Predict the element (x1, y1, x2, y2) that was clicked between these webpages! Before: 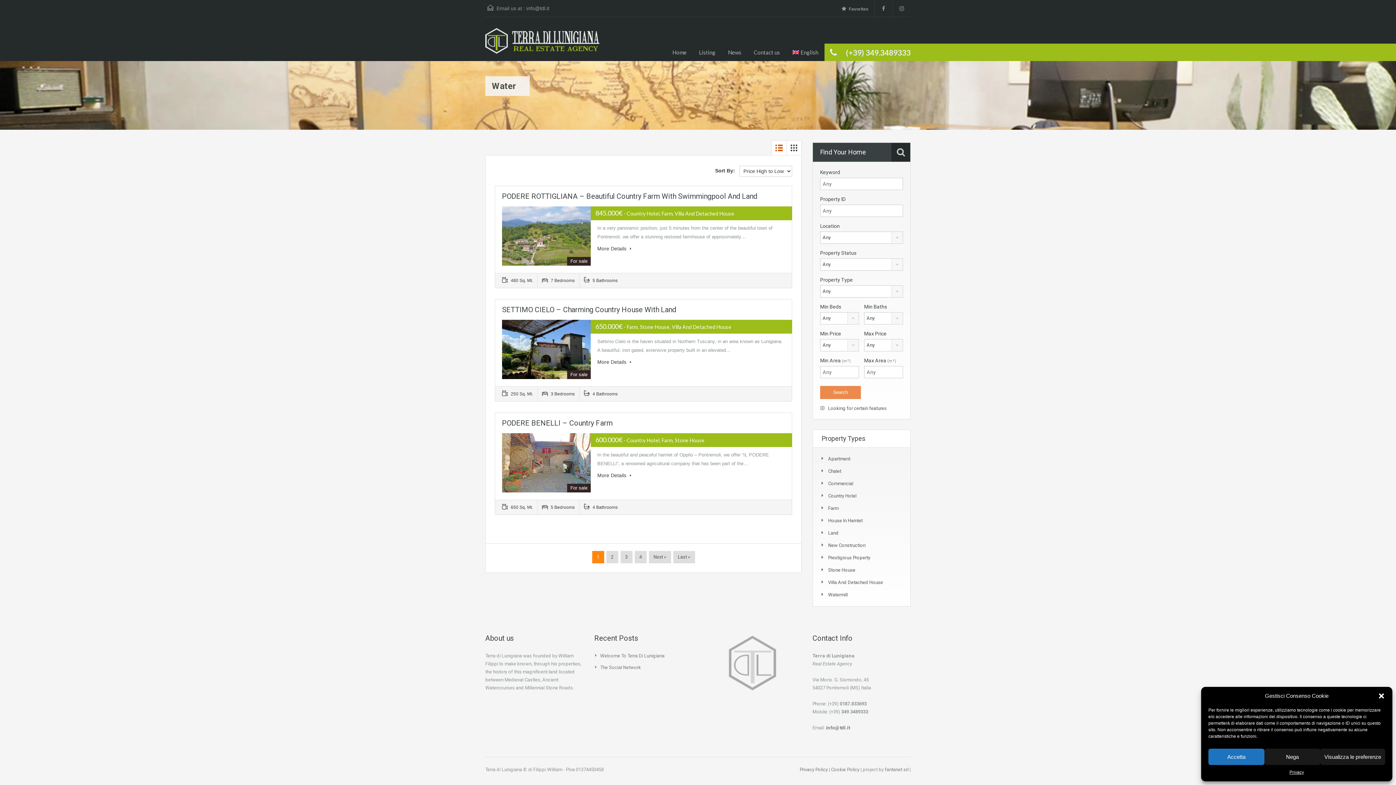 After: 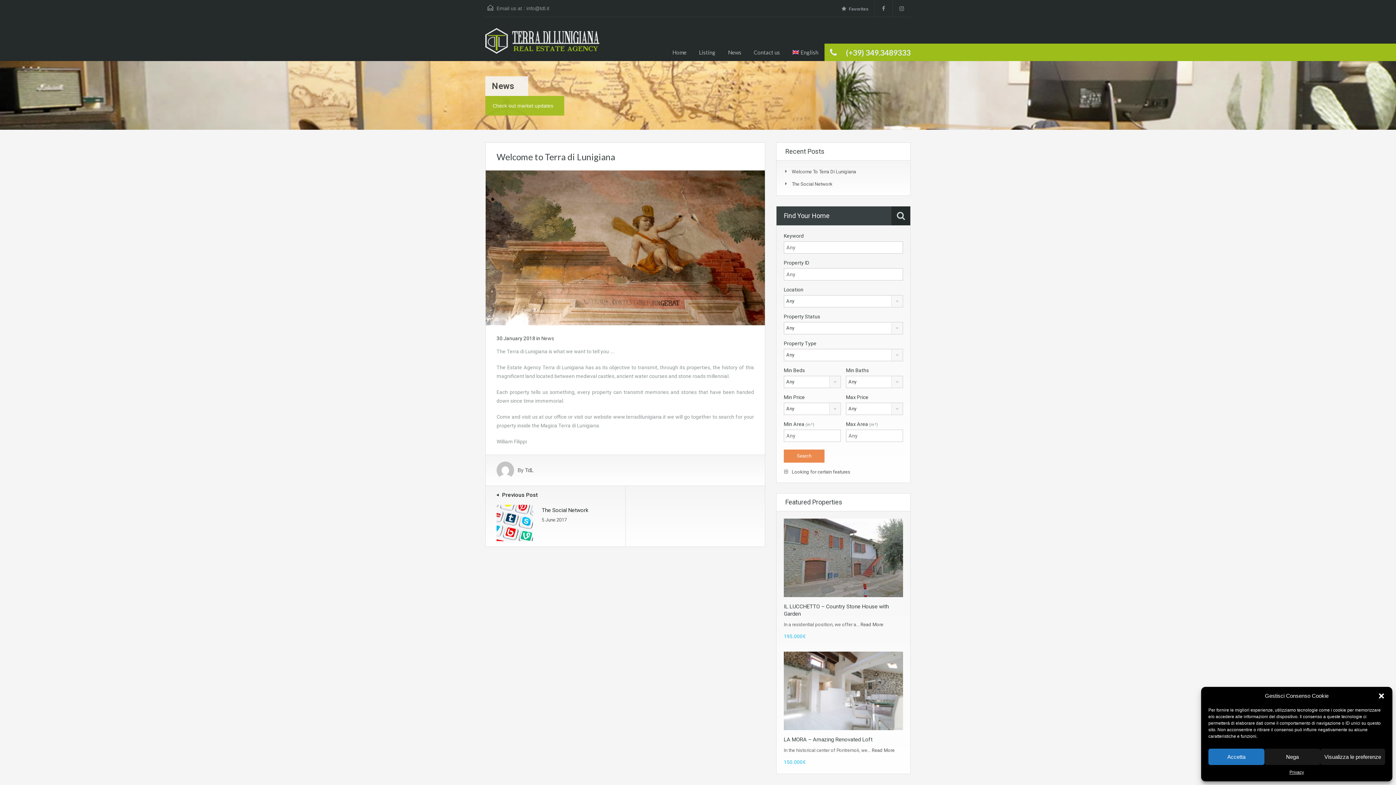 Action: bbox: (600, 653, 664, 658) label: Welcome To Terra Di Lunigiana